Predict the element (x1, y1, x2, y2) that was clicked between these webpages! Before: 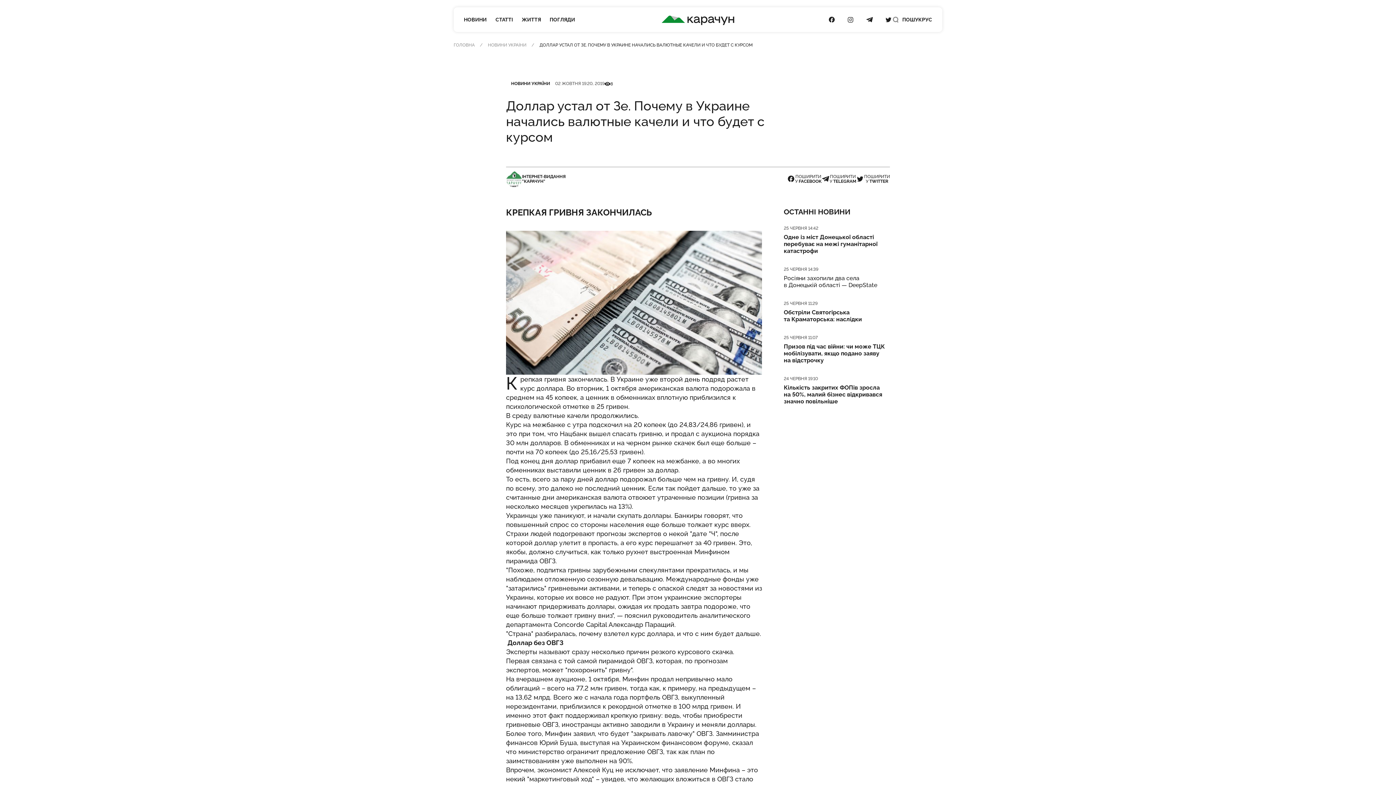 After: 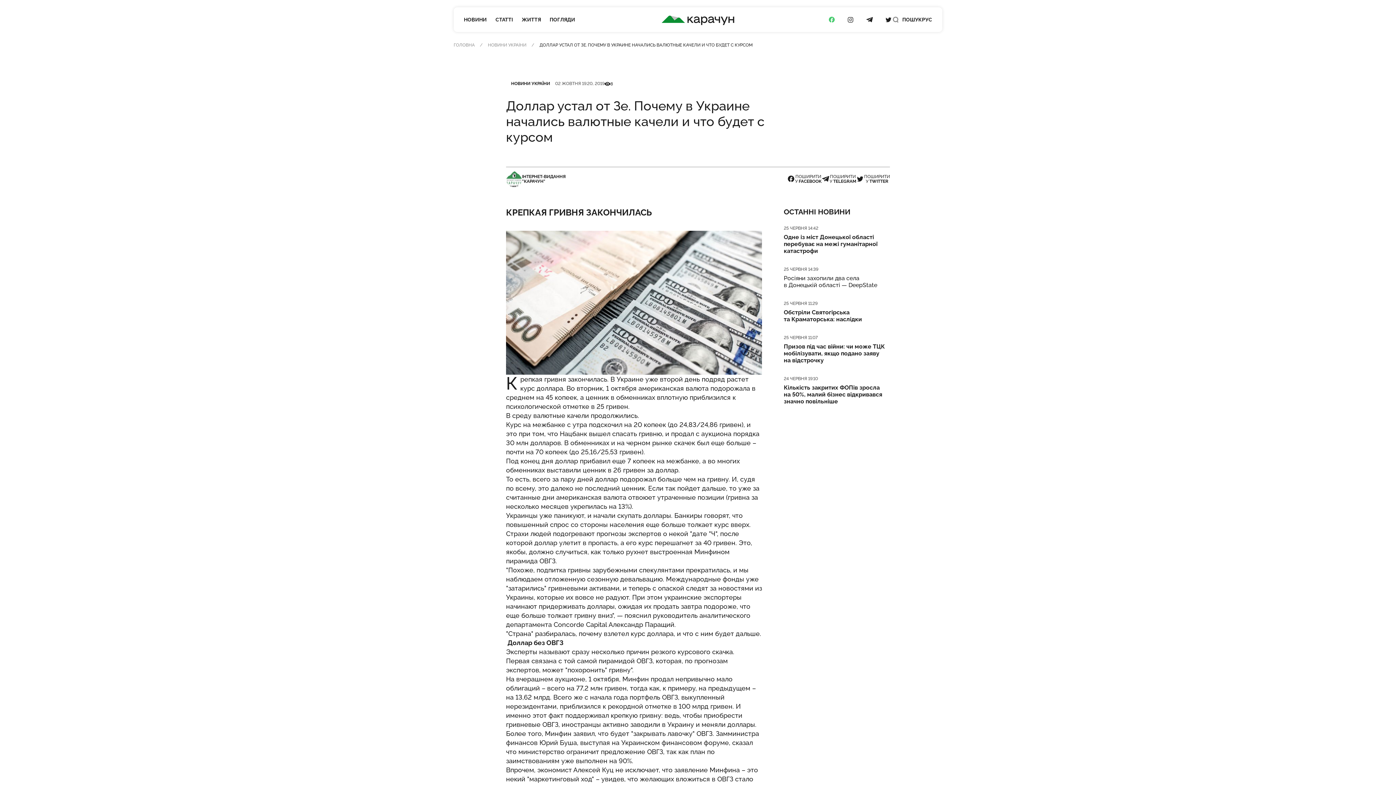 Action: label: ПОСИЛАННЯ НА FACEBOOK bbox: (822, 10, 841, 29)